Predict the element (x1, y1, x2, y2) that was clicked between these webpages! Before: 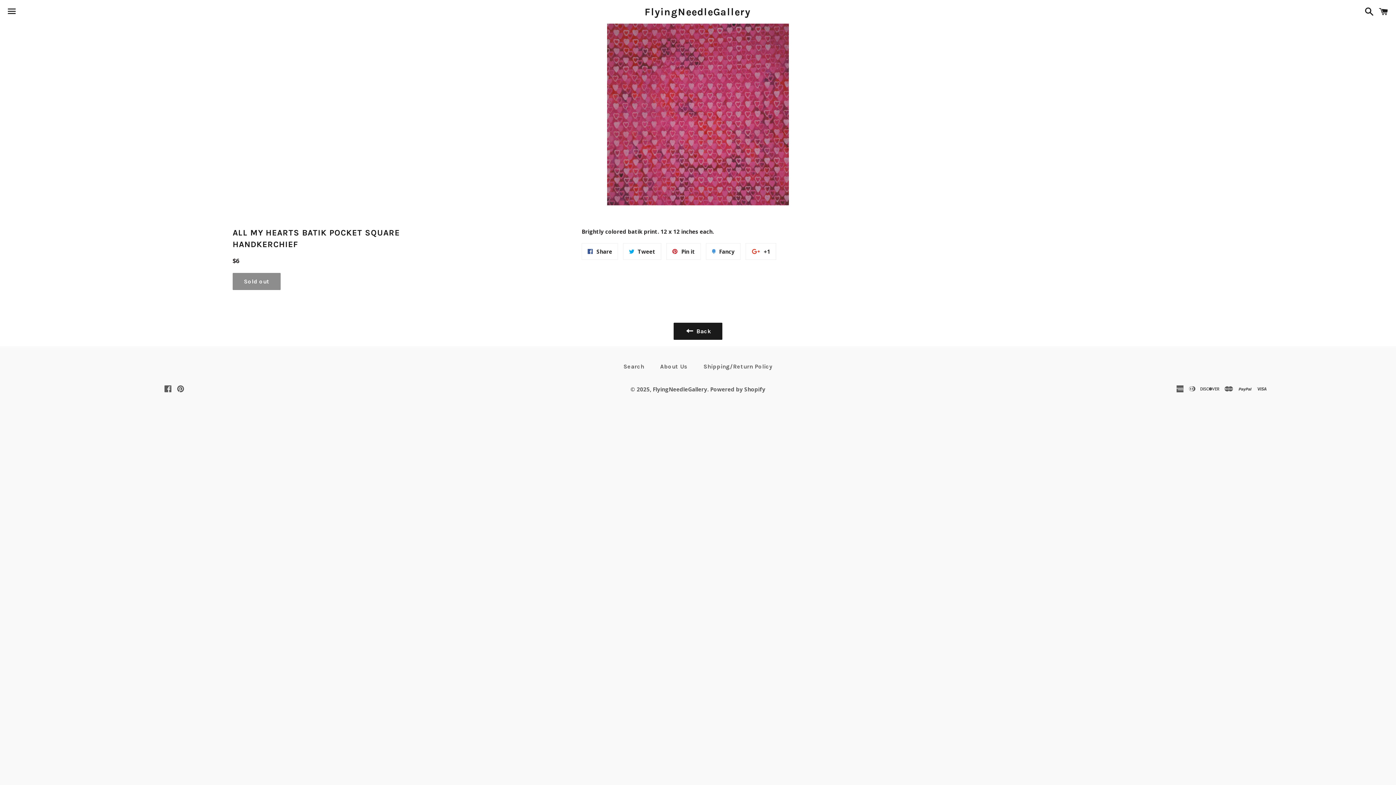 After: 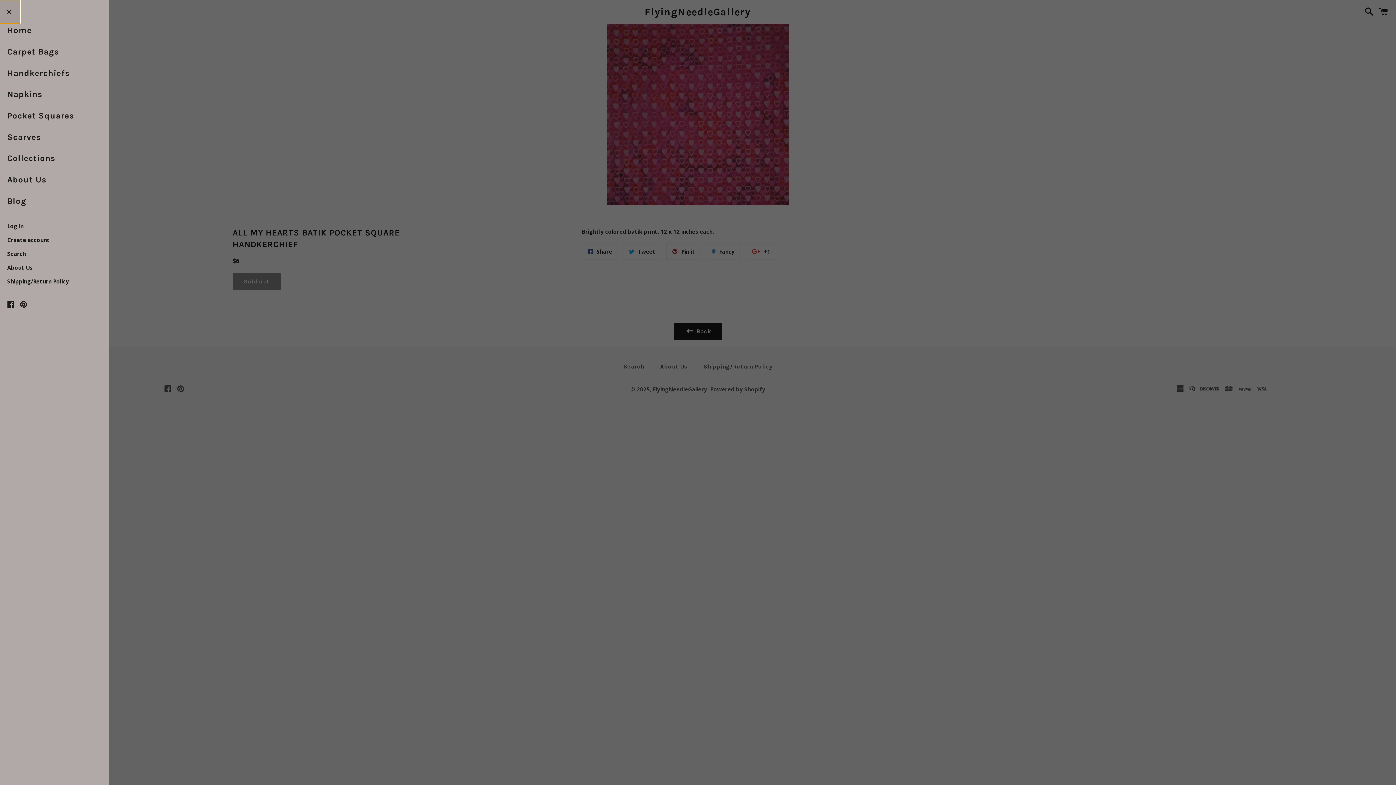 Action: label: Menu bbox: (3, 0, 20, 22)